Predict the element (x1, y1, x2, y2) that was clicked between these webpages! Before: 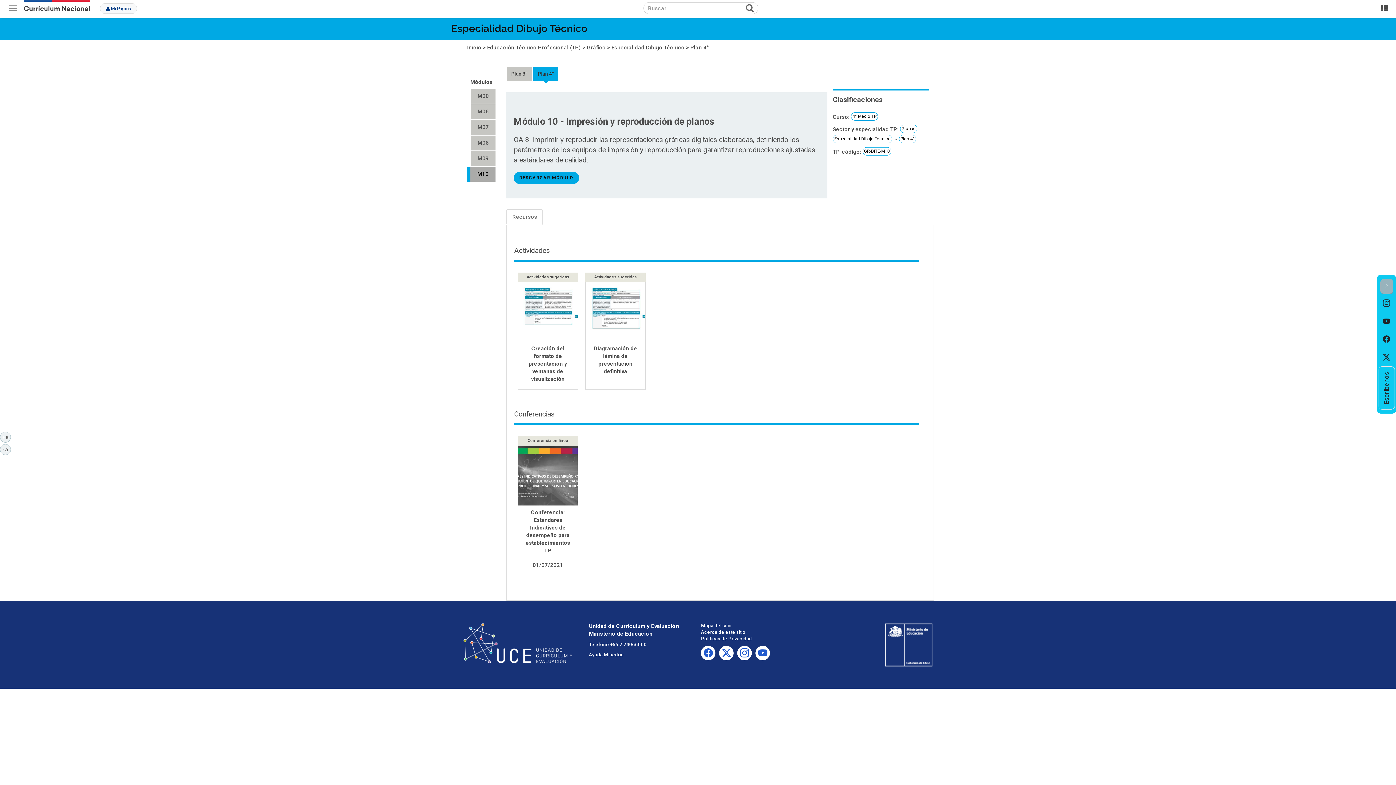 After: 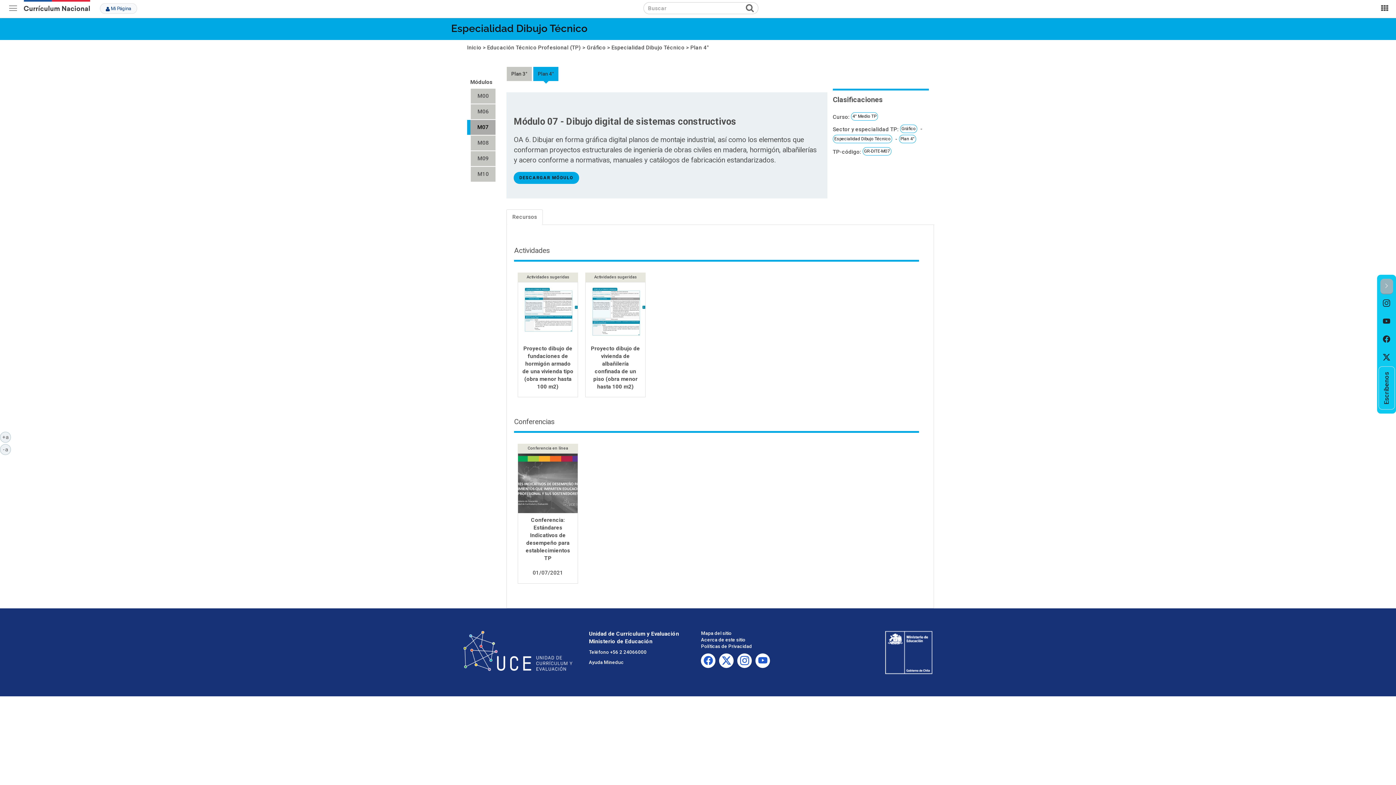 Action: label: Módulo 07 - Dibujo digital de sistemas constructivos bbox: (470, 189, 495, 242)